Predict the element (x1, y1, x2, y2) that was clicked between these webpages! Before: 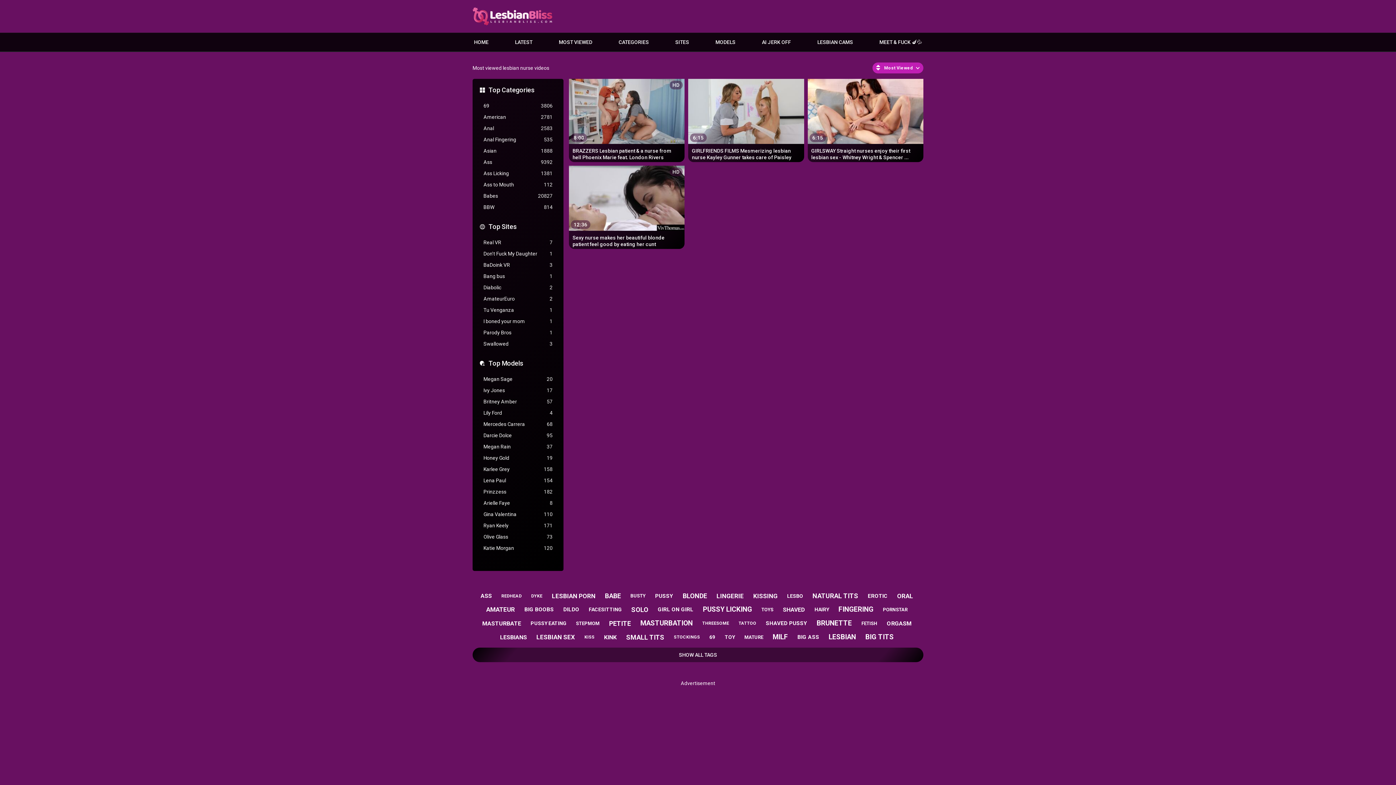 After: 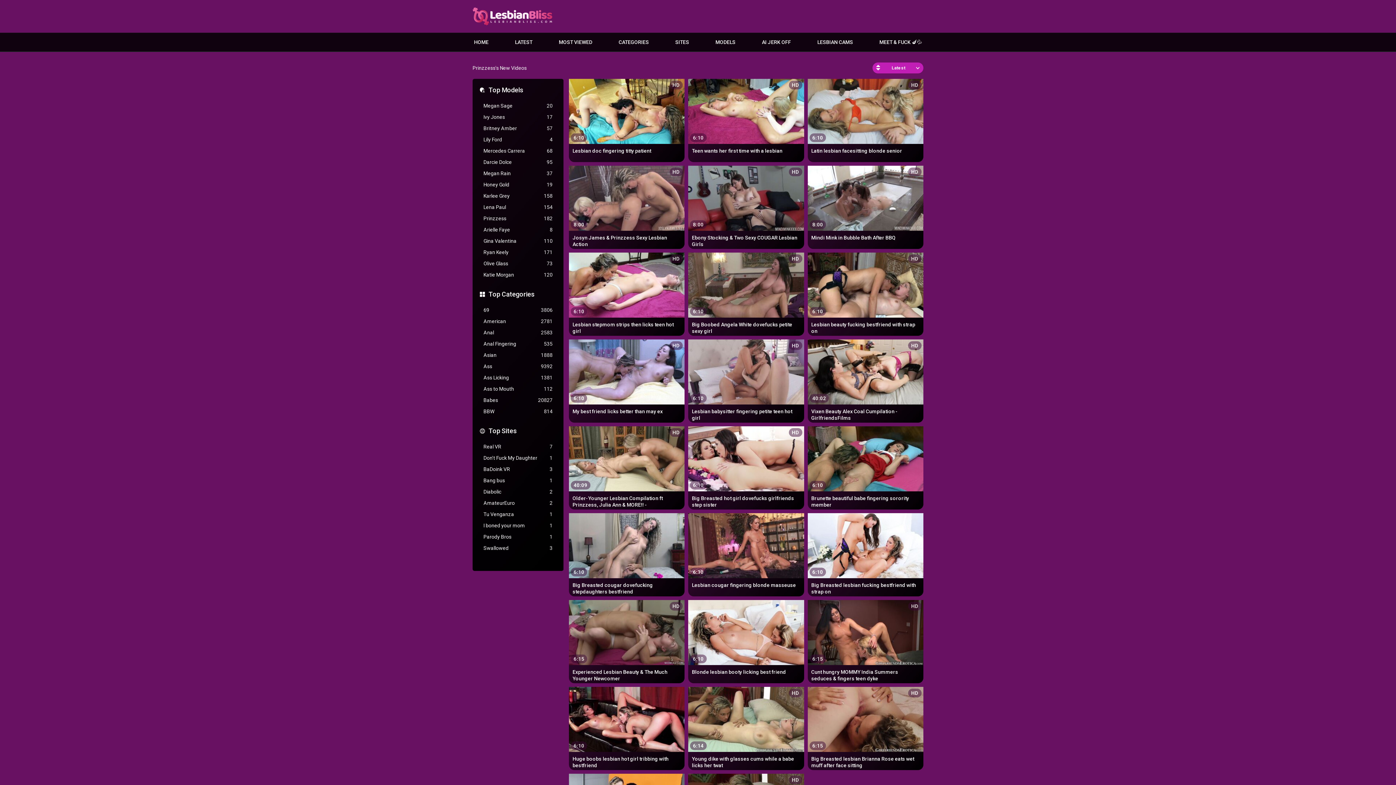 Action: label: Prinzzess
182 bbox: (483, 489, 552, 496)